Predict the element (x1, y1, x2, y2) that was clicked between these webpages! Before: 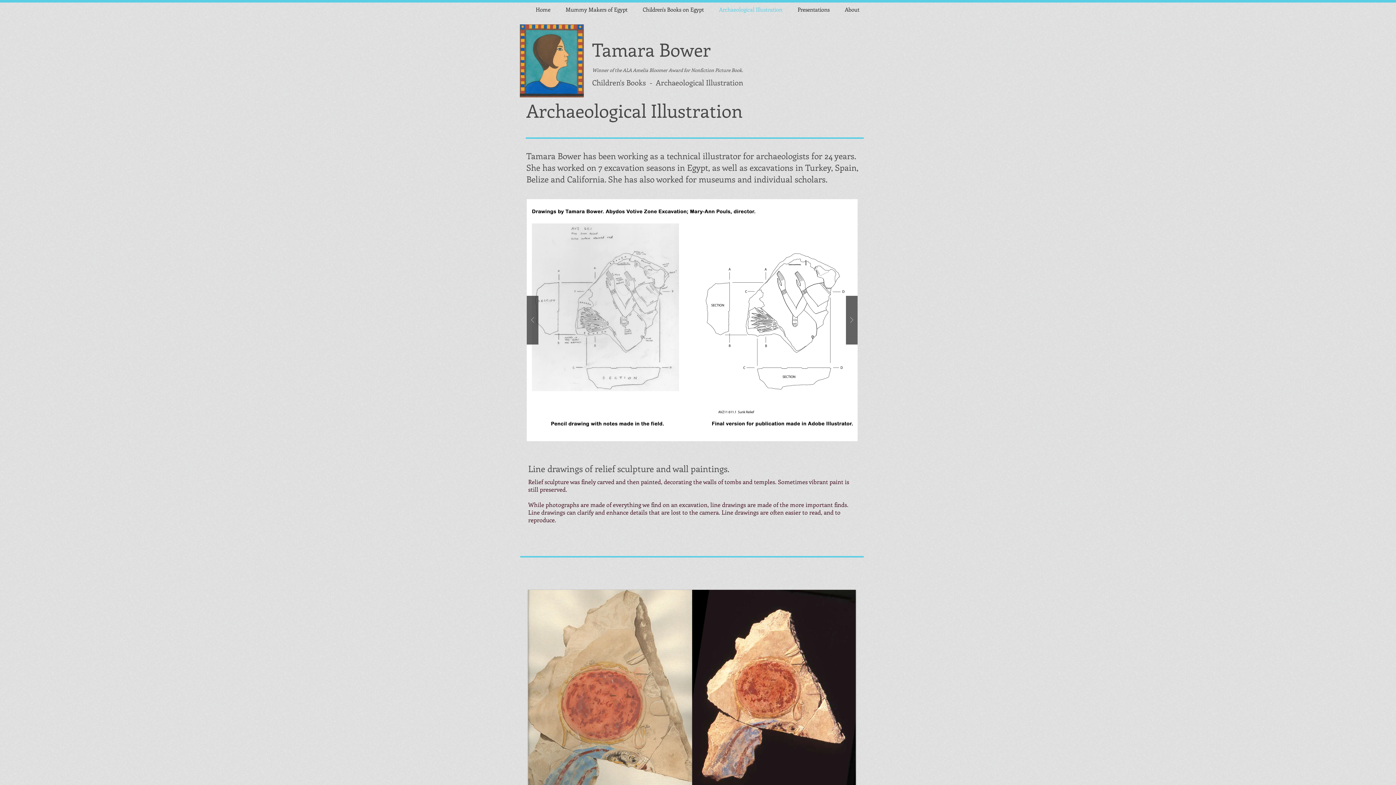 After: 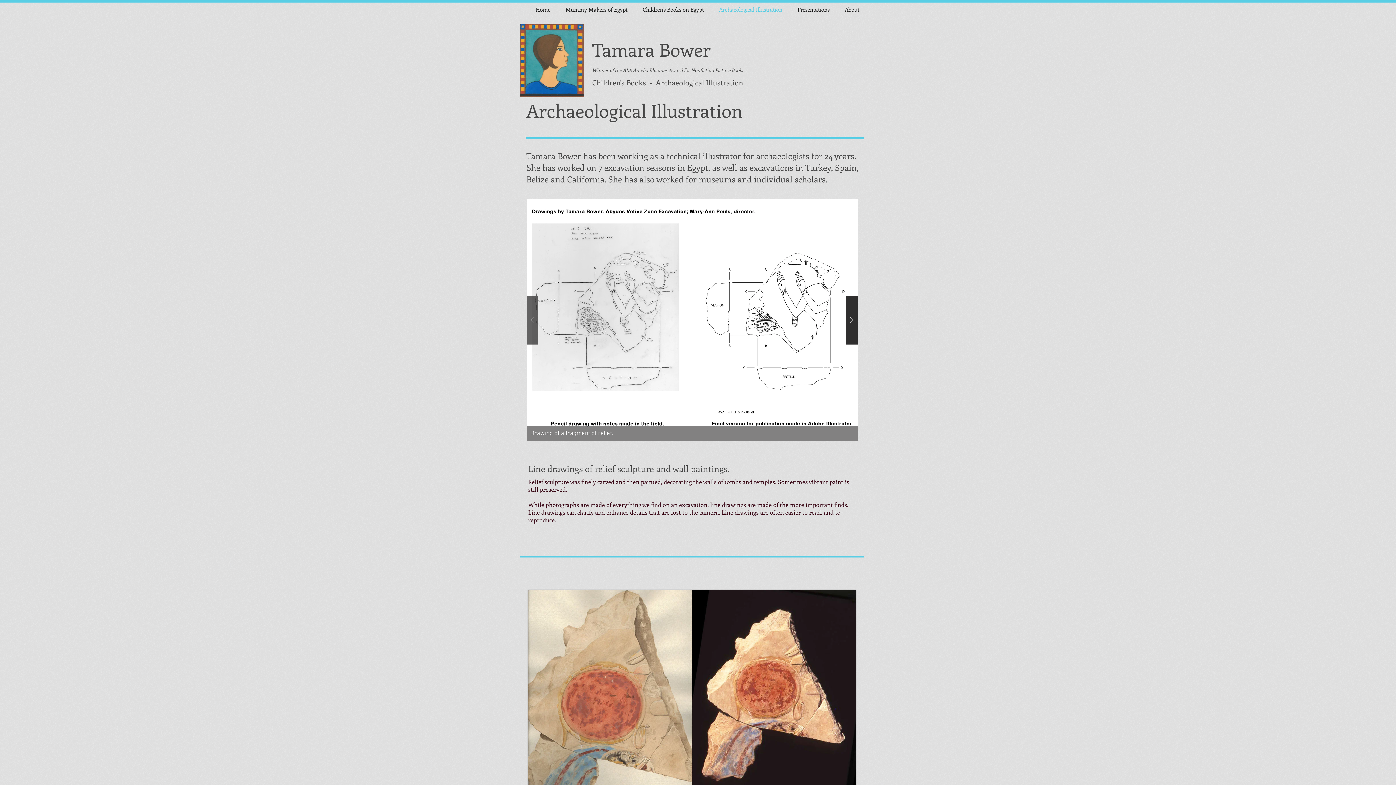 Action: bbox: (846, 296, 857, 344)